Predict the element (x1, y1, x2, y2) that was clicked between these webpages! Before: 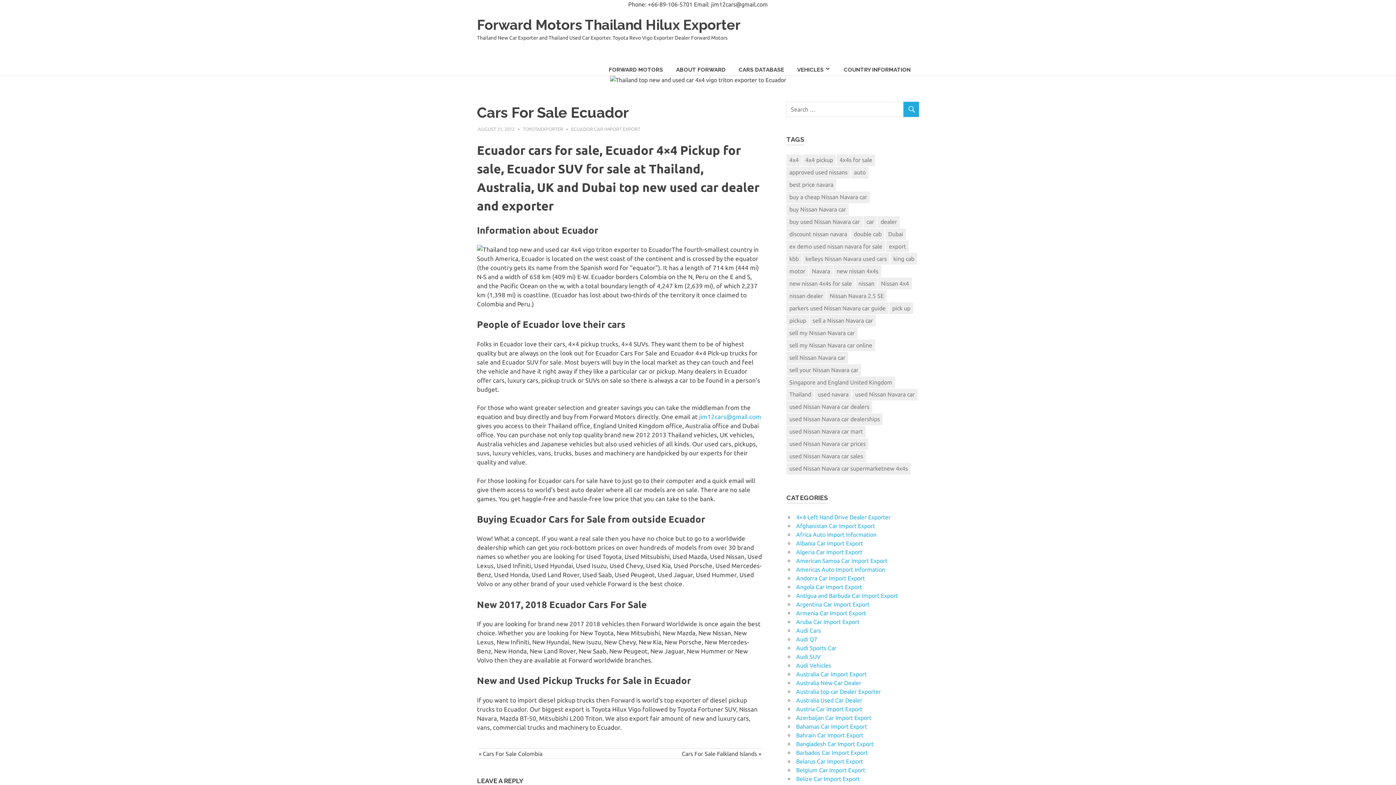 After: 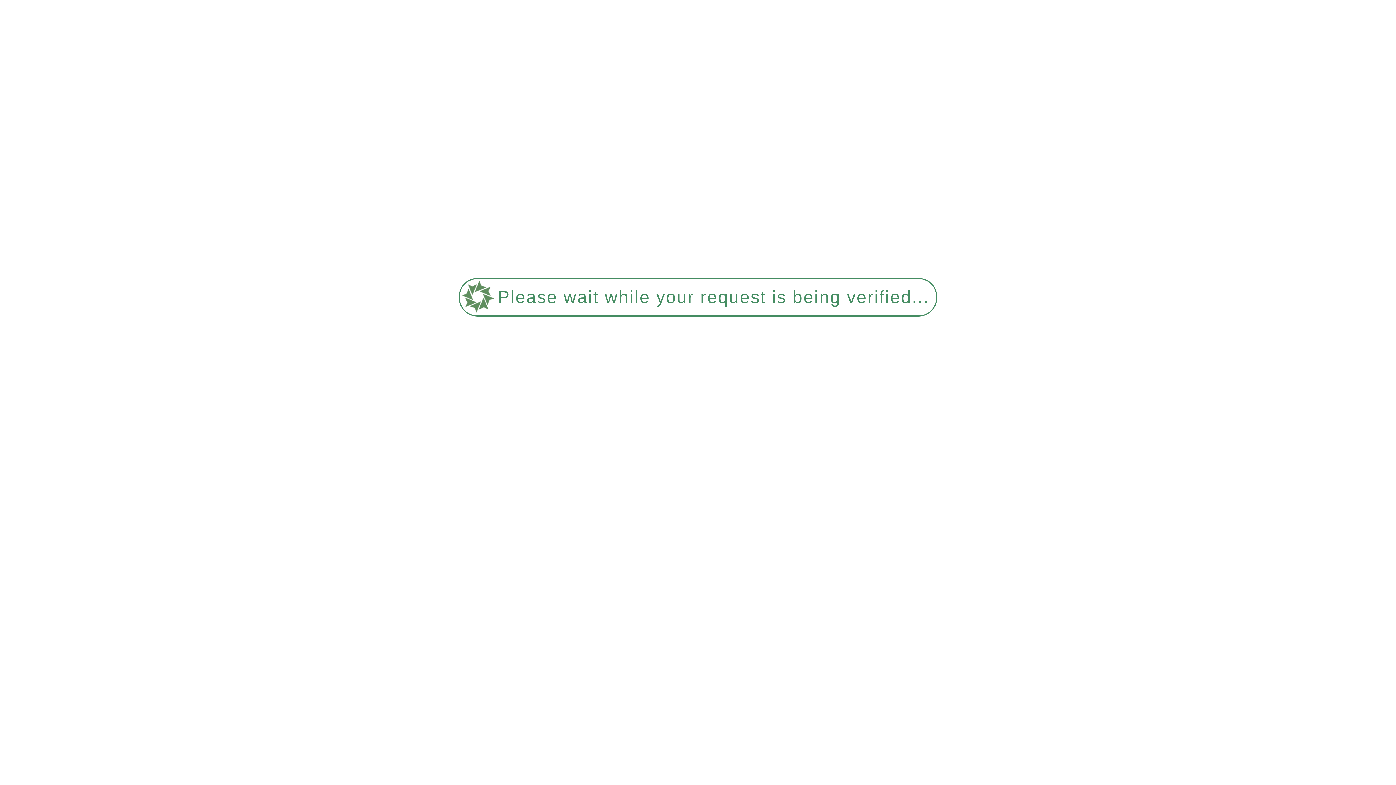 Action: label: 4x4 (18 items) bbox: (786, 154, 801, 166)